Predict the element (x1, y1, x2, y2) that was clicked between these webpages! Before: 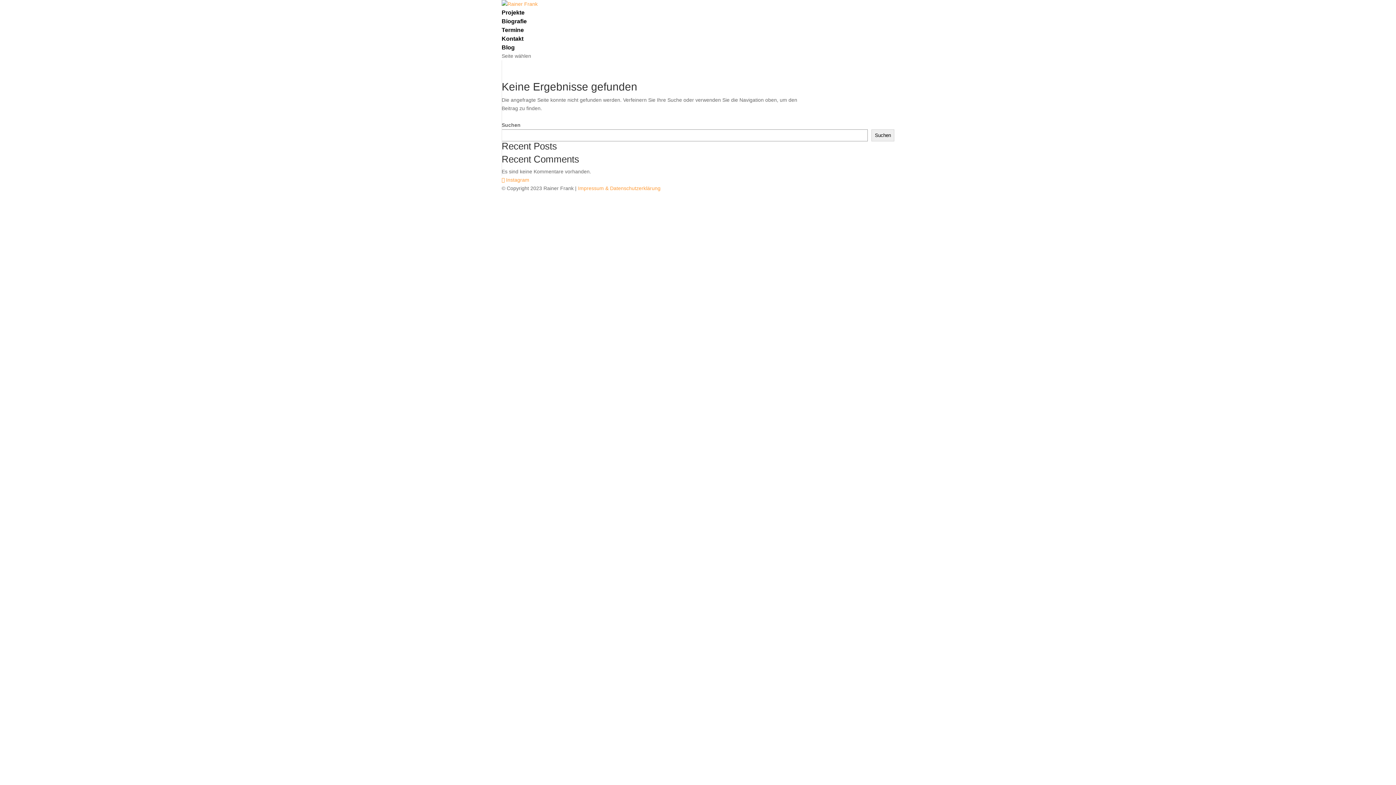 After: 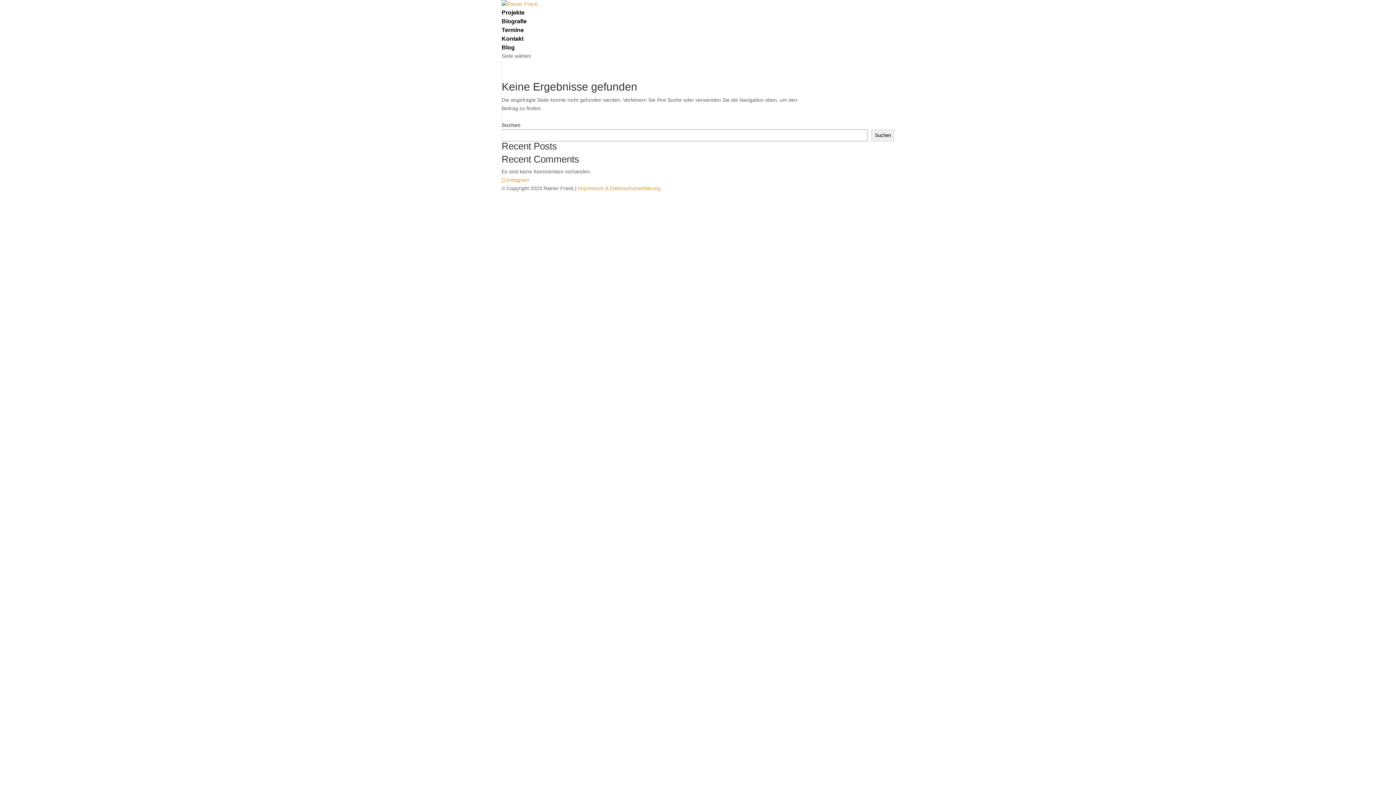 Action: label: Blog bbox: (501, 44, 514, 50)